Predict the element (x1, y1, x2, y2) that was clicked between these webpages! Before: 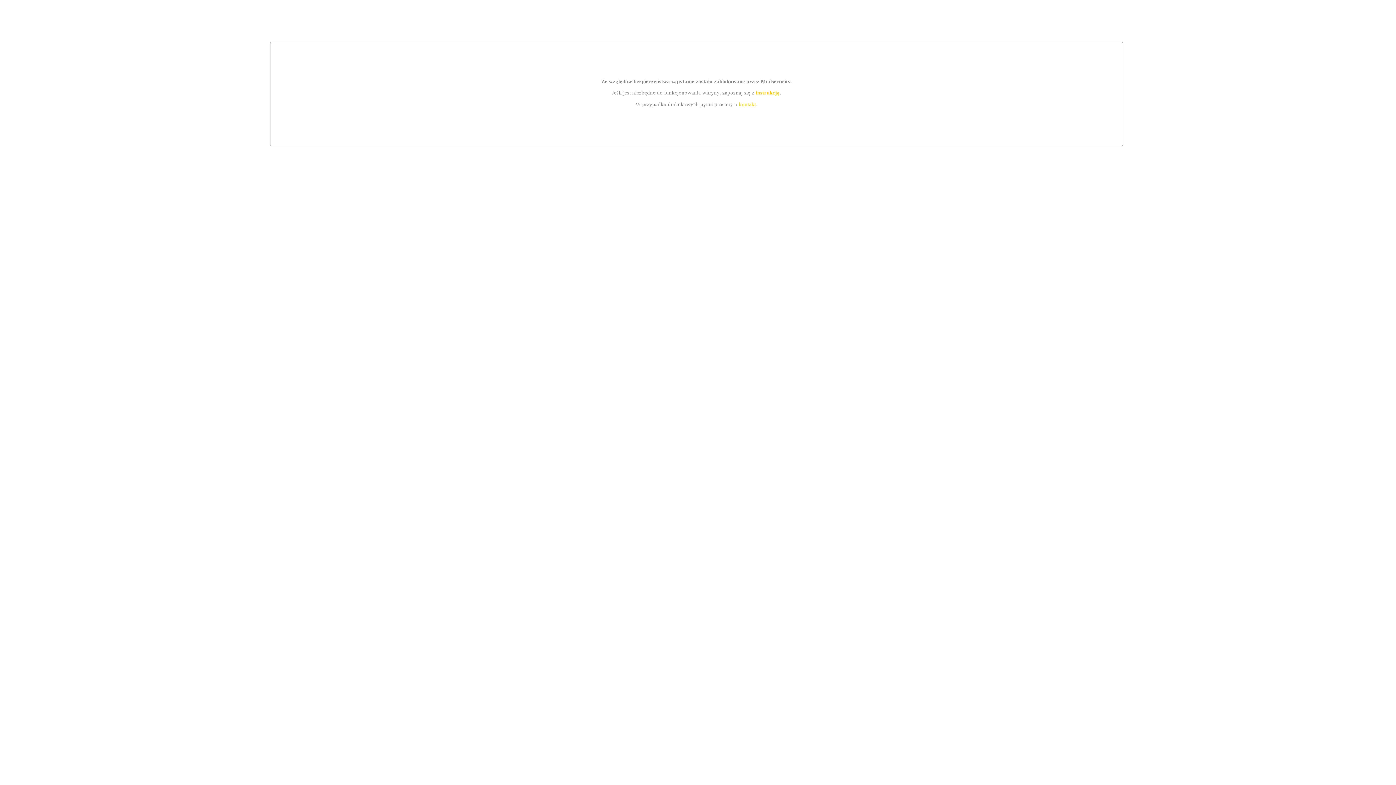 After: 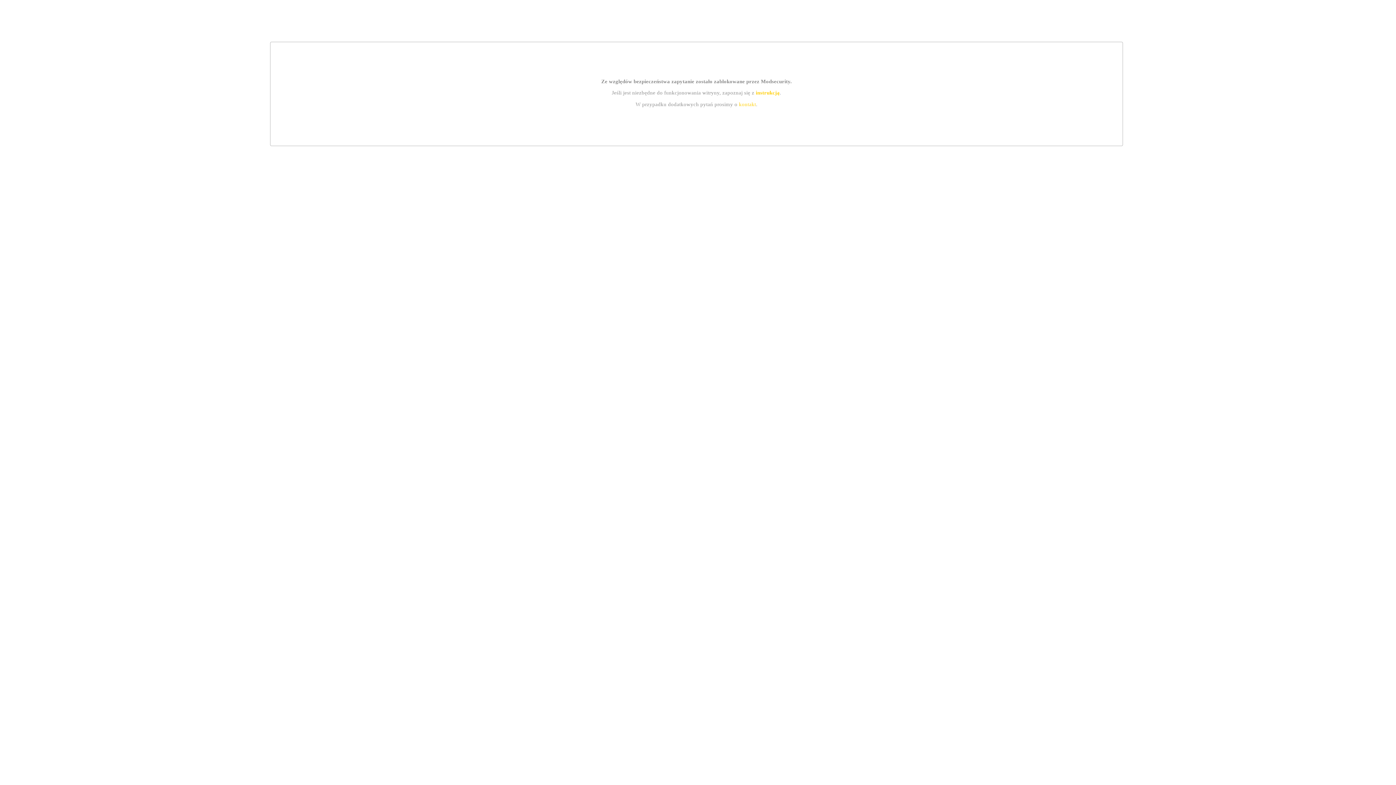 Action: bbox: (739, 101, 756, 107) label: kontakt